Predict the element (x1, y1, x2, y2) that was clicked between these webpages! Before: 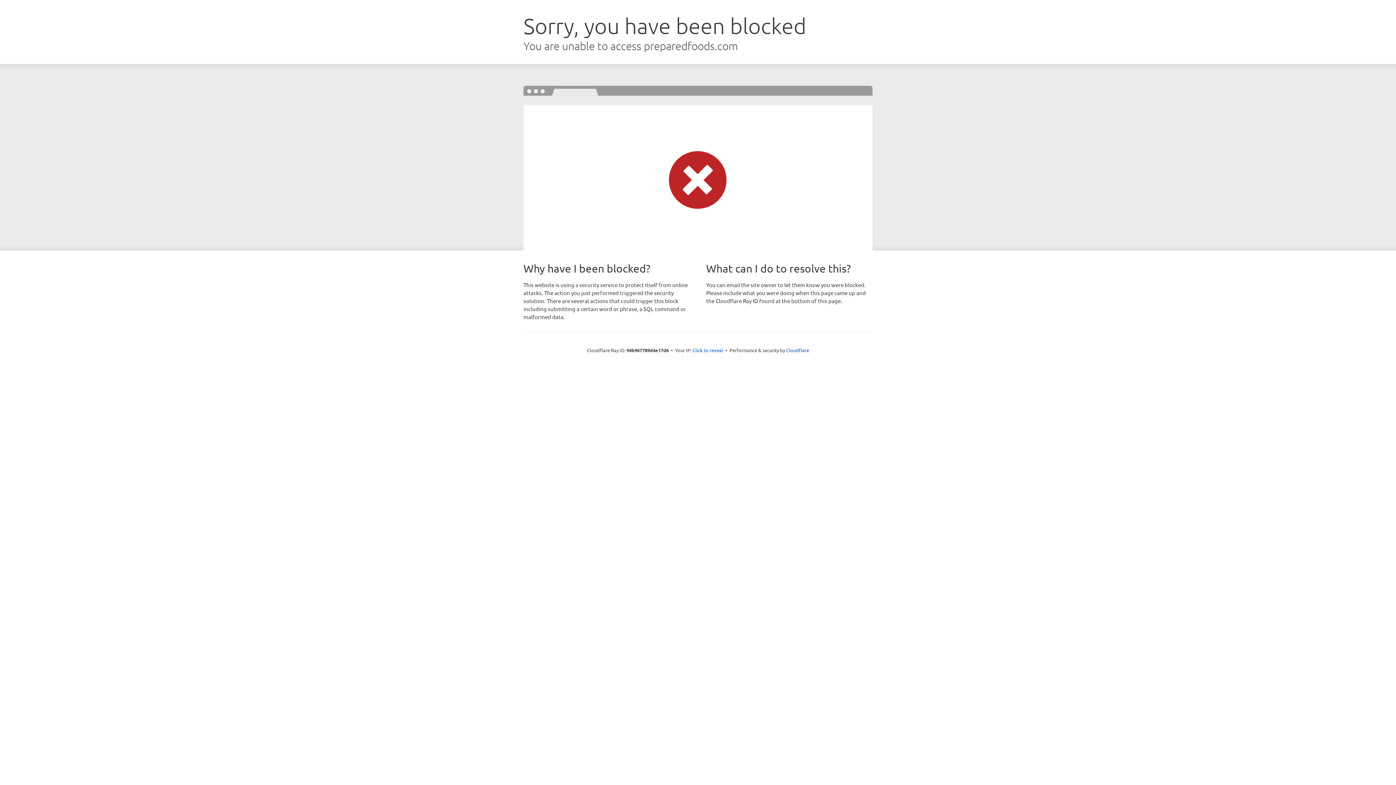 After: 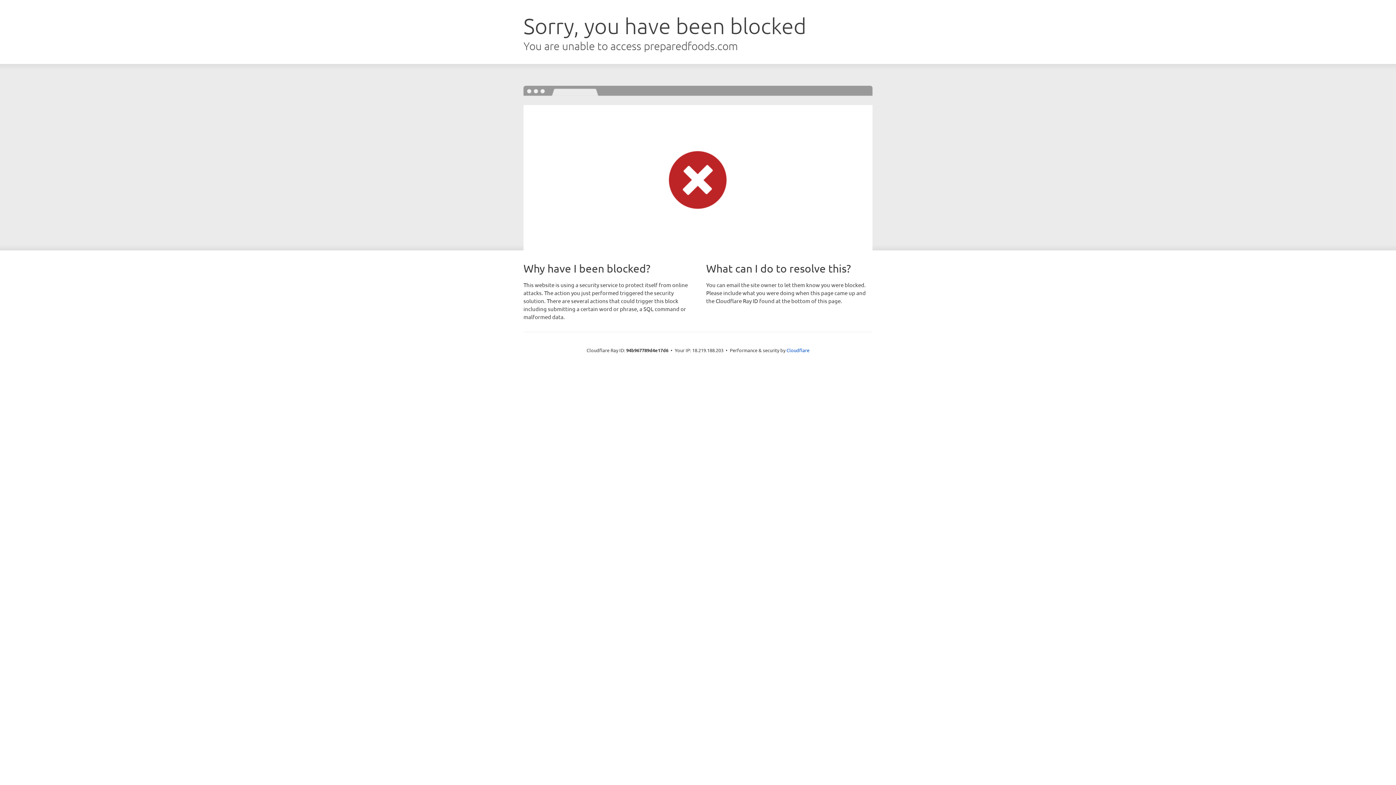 Action: label: Click to reveal bbox: (692, 346, 723, 353)